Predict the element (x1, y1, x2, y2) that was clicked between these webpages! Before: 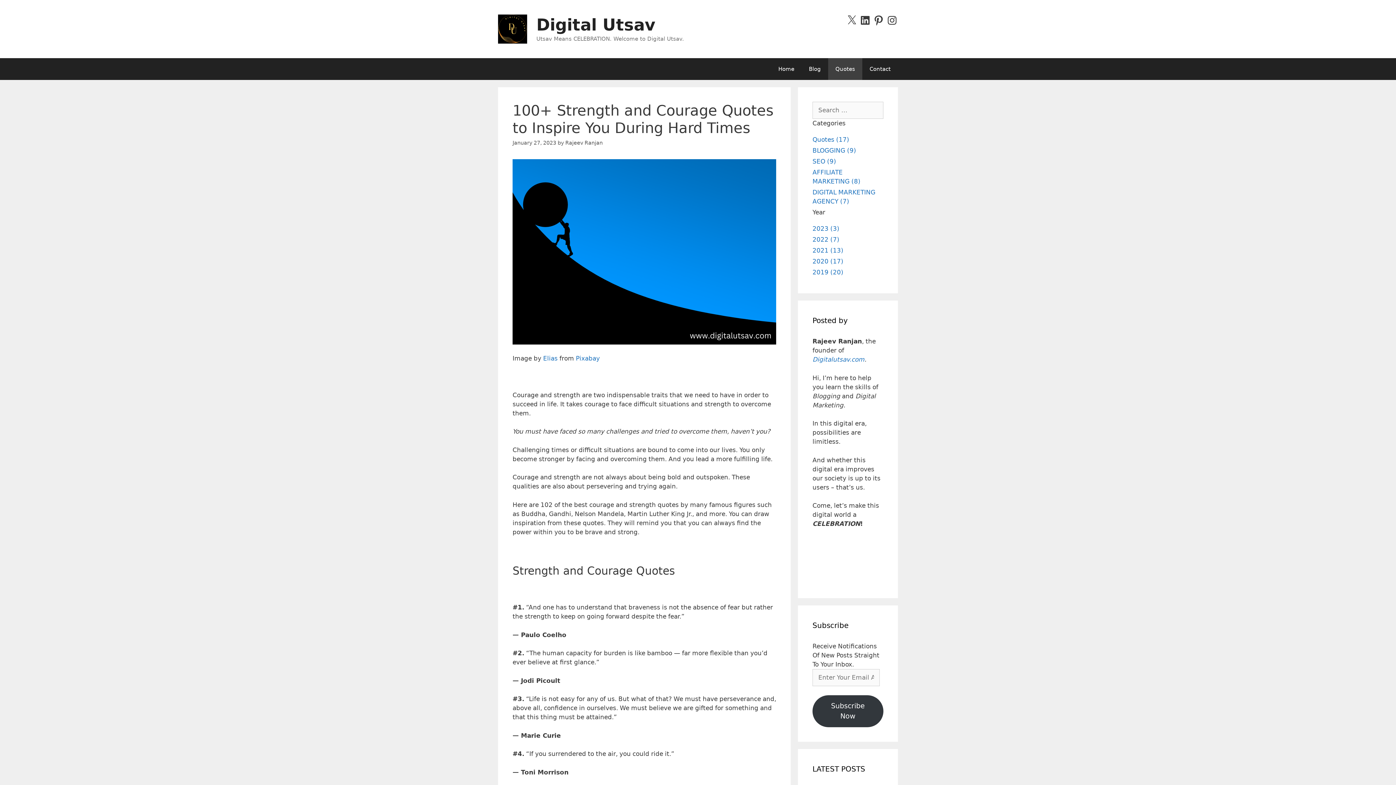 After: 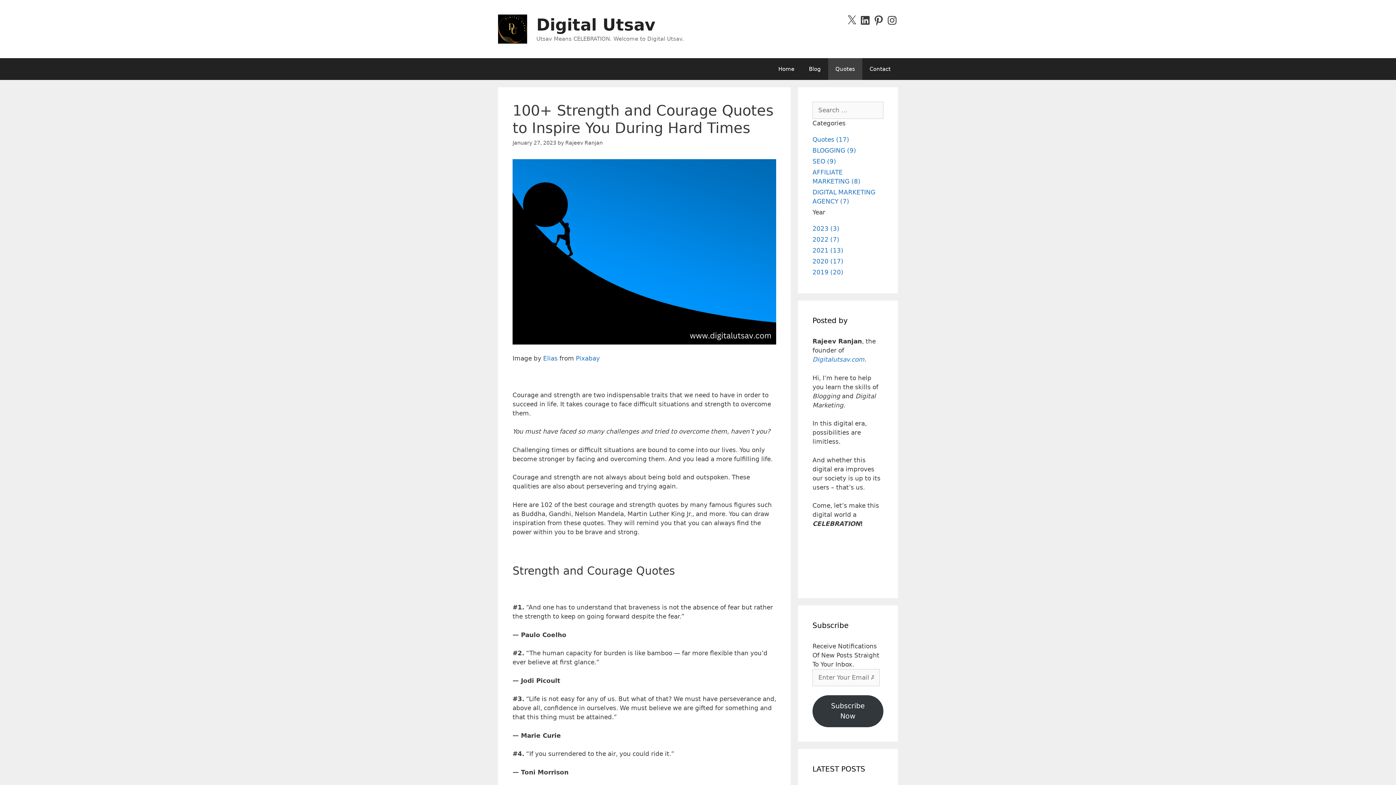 Action: label: X bbox: (846, 14, 857, 26)